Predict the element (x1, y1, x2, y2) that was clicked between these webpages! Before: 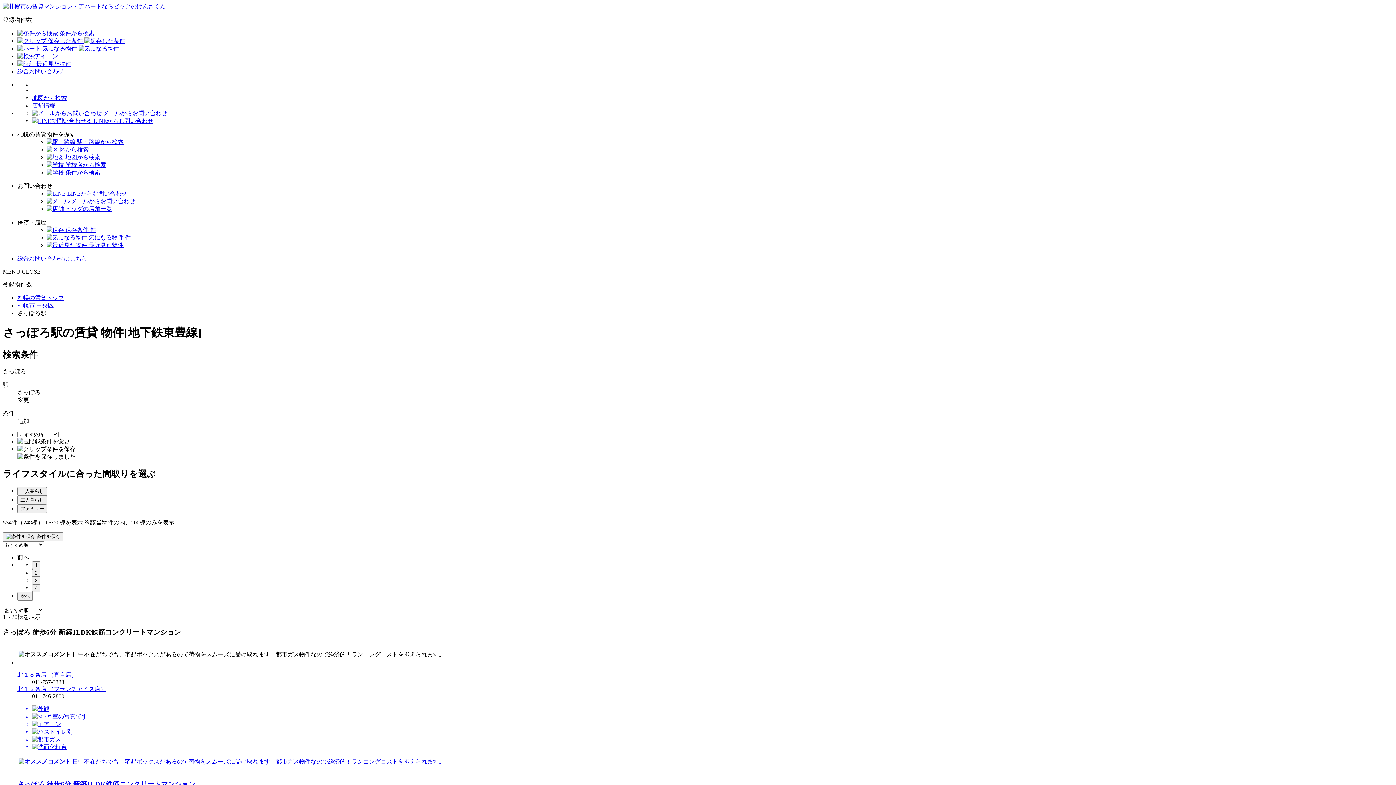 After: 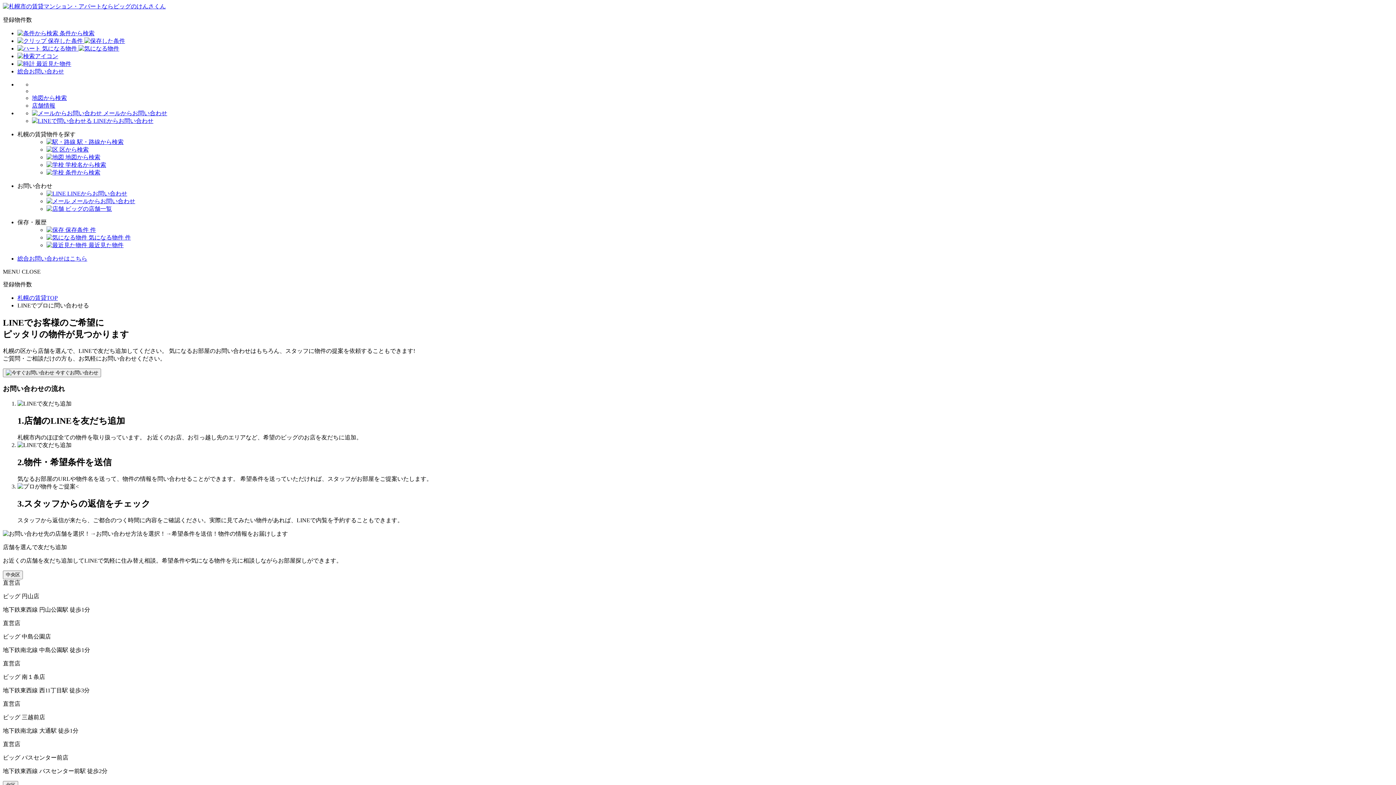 Action: label:  LINEからお問い合わせ bbox: (32, 117, 153, 124)